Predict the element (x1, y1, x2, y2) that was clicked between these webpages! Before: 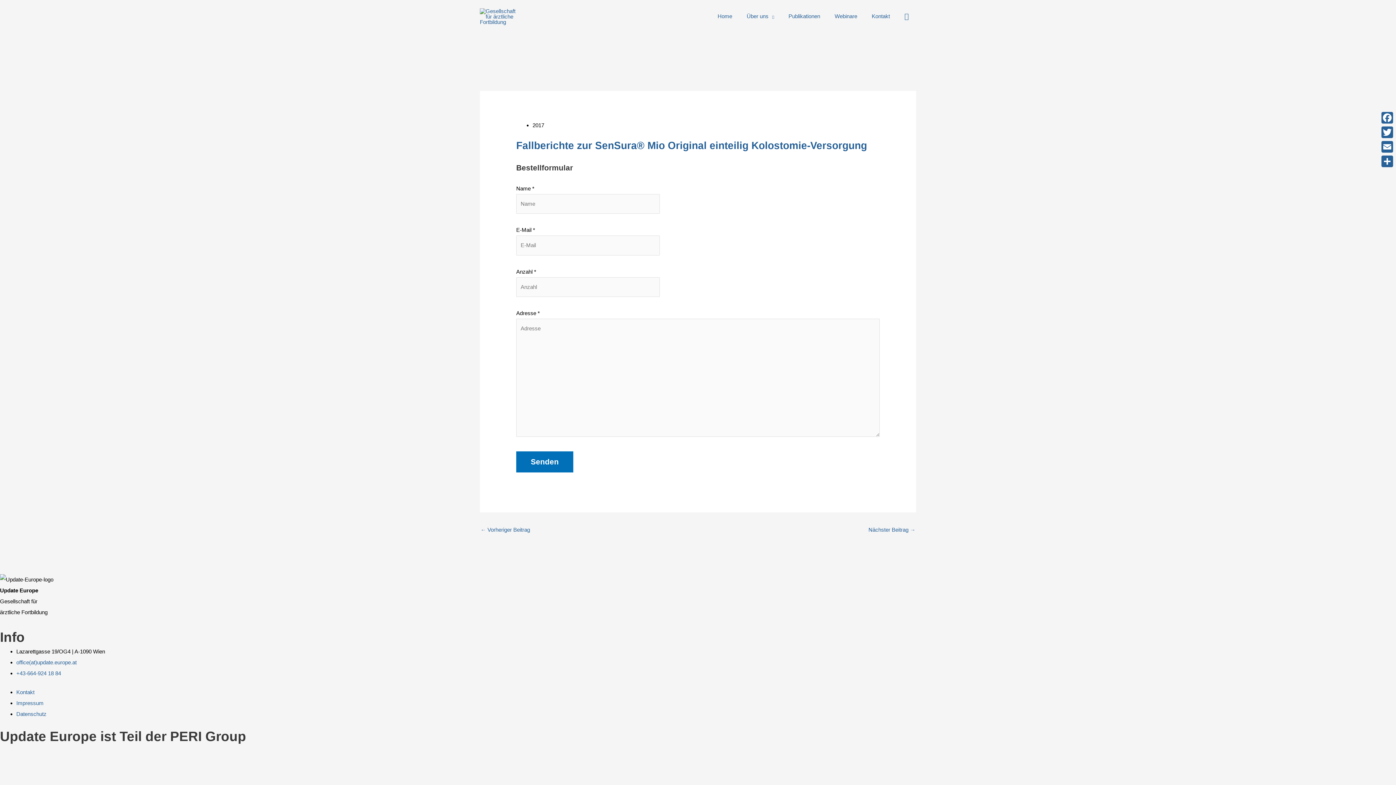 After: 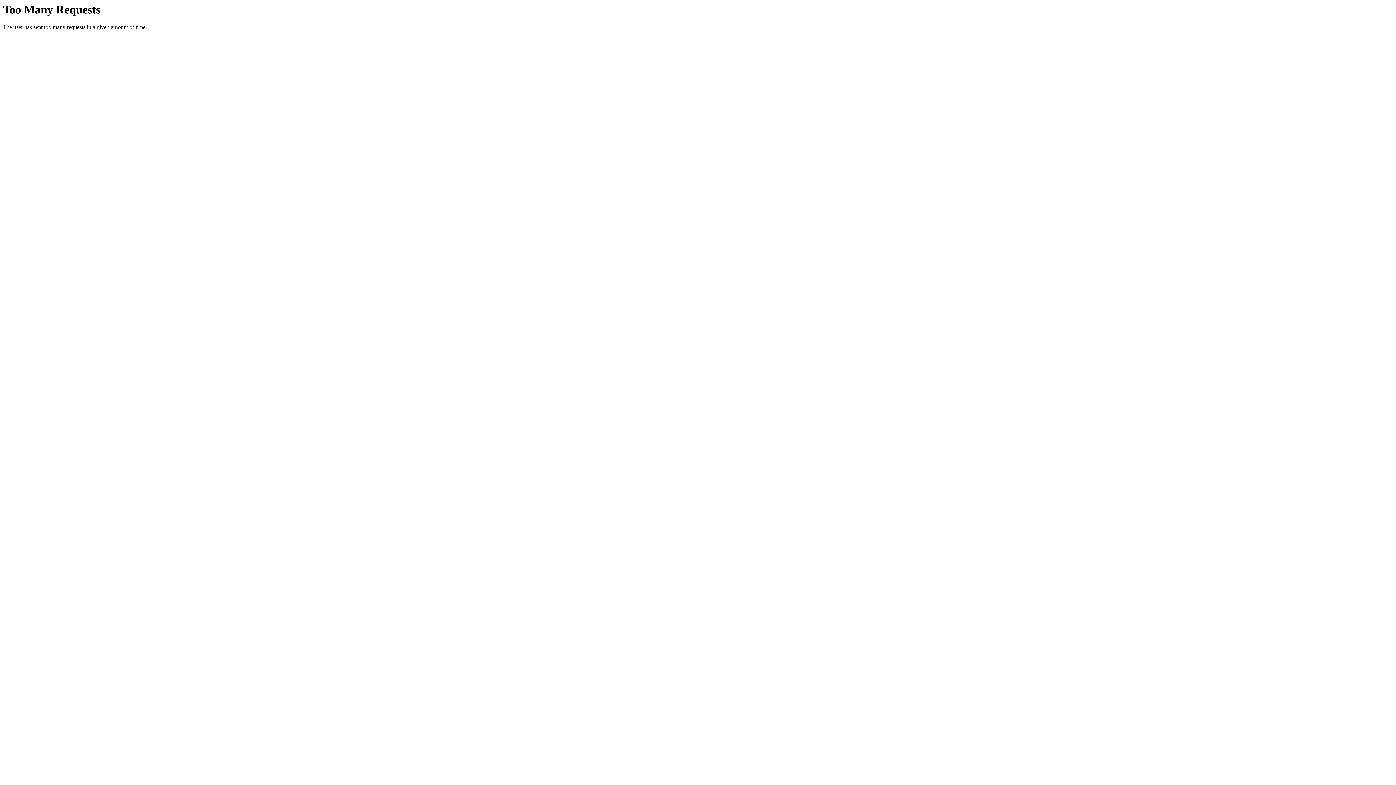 Action: bbox: (16, 700, 43, 706) label: Impressum